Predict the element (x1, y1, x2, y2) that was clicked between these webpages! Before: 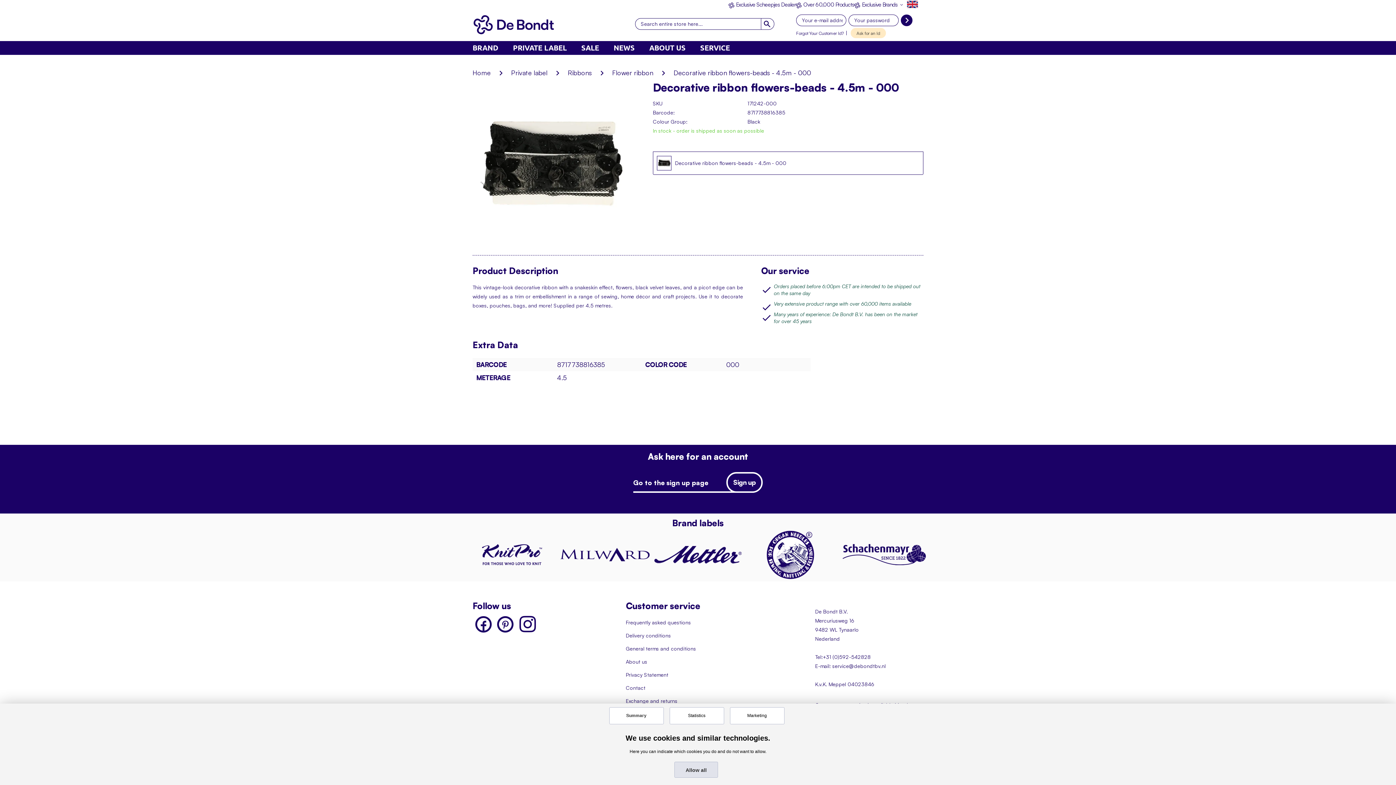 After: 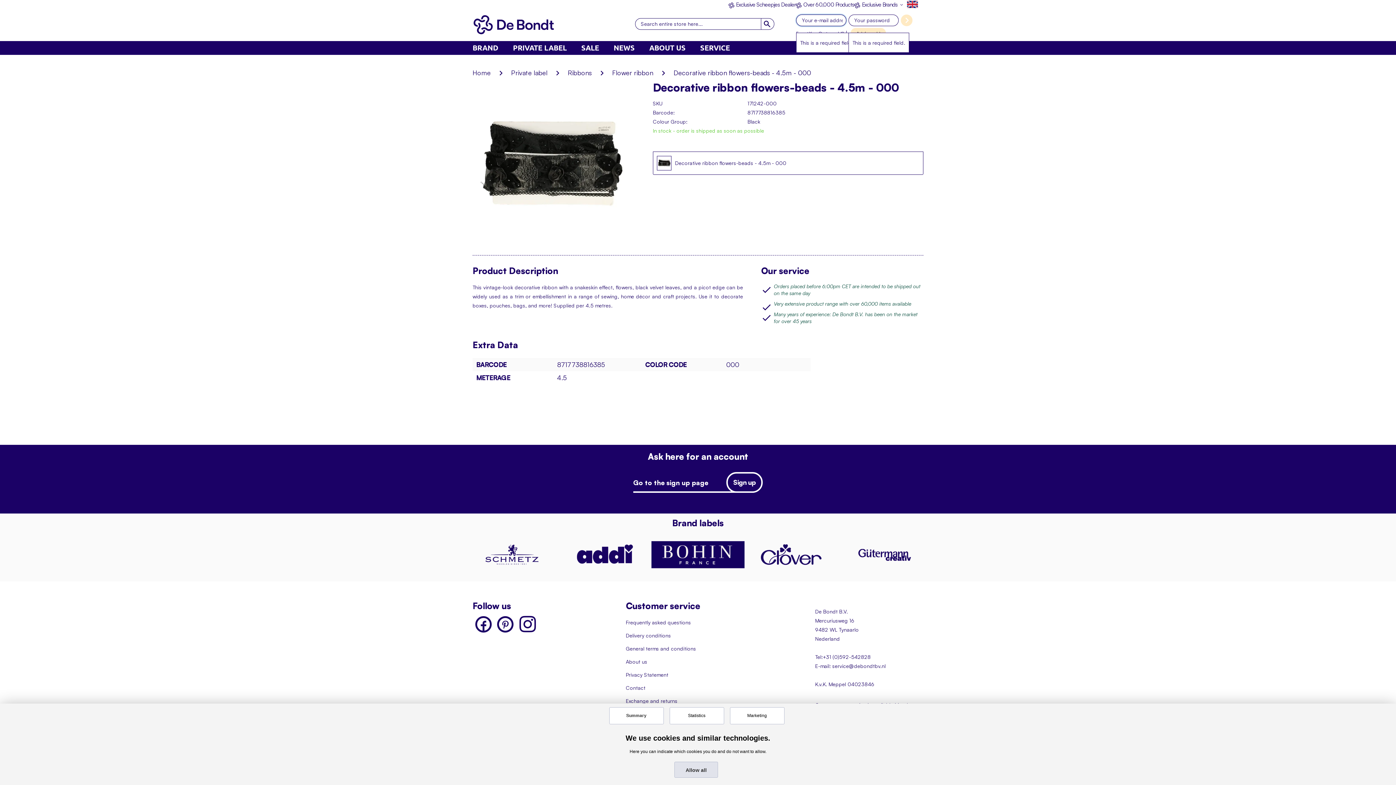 Action: label: Sign In bbox: (901, 14, 912, 26)